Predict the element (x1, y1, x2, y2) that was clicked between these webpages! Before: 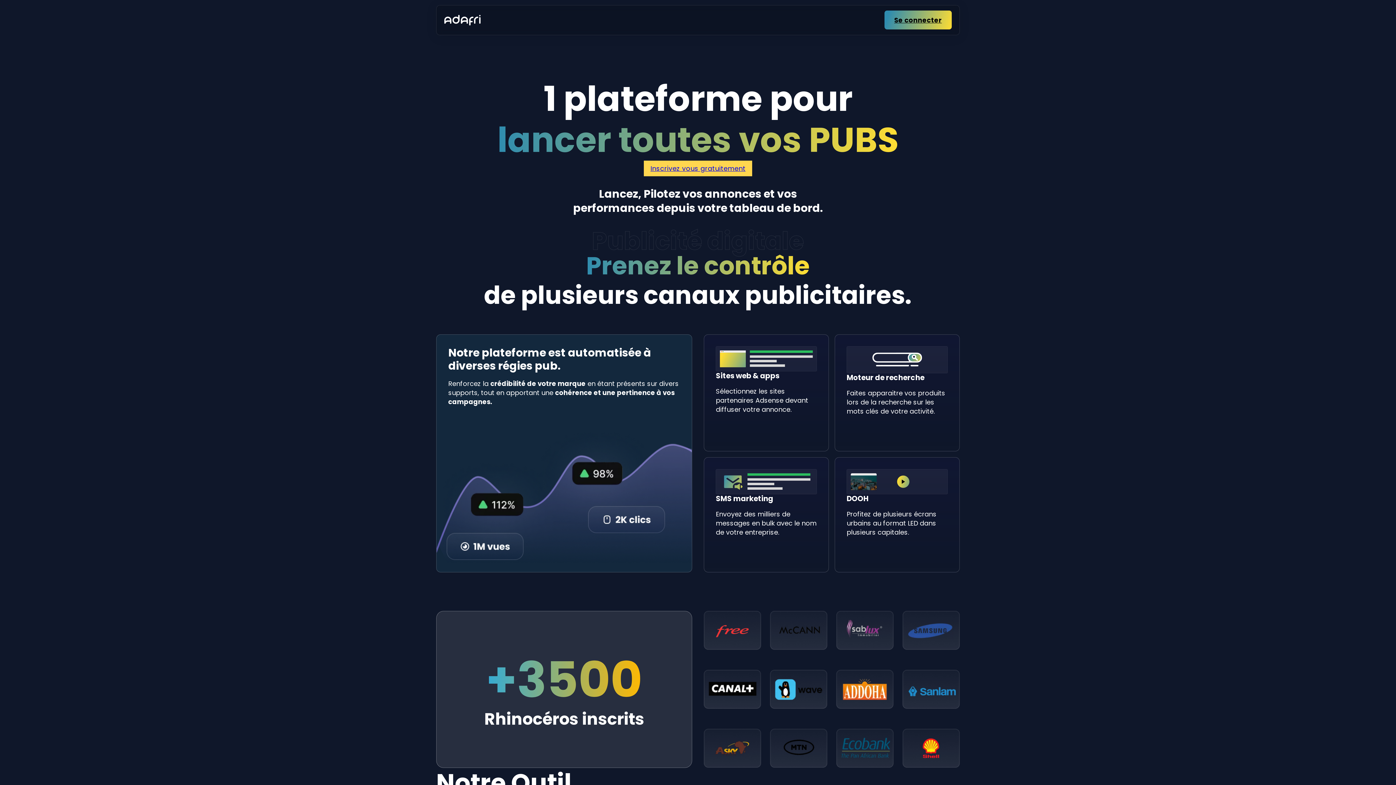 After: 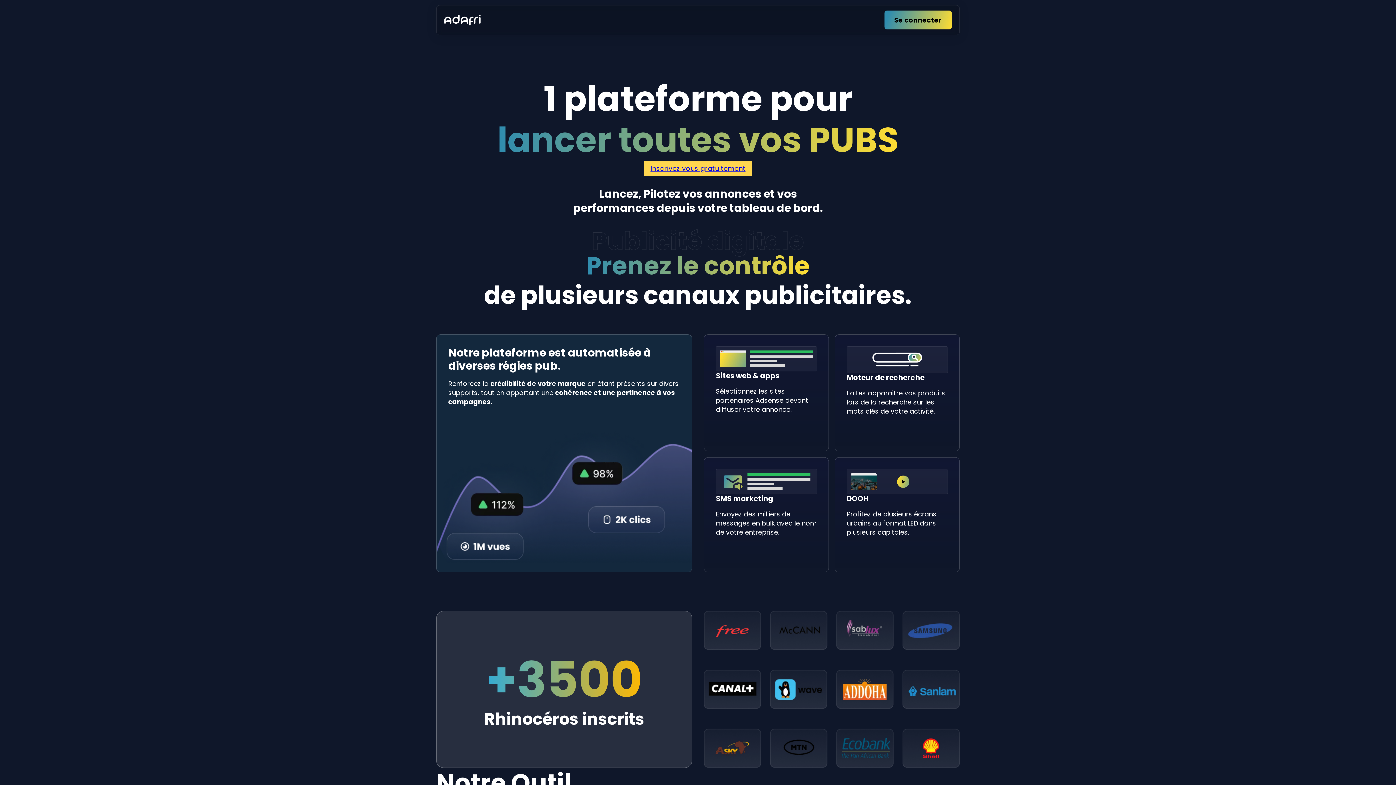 Action: bbox: (444, 14, 480, 25)